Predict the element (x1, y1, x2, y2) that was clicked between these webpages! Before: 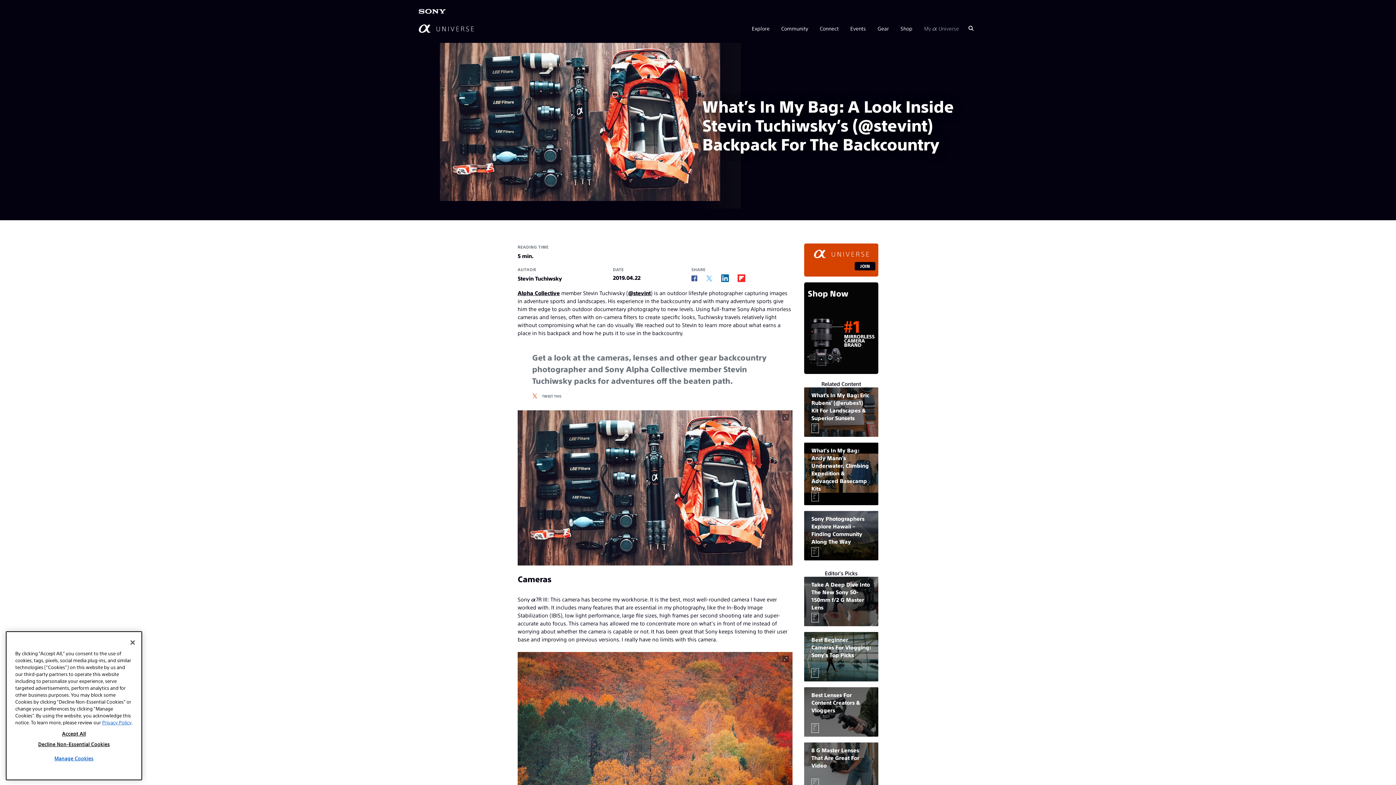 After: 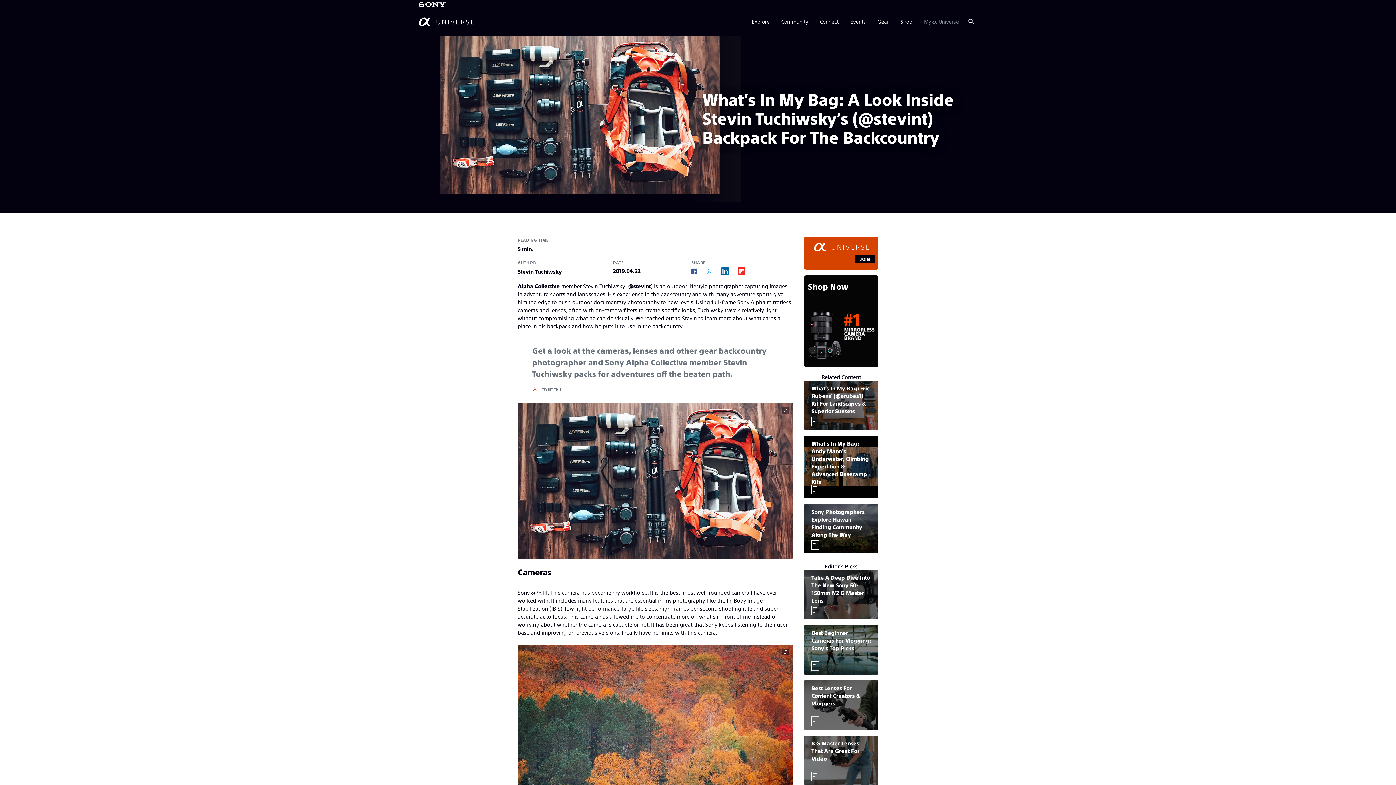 Action: label: 8 G Master Lenses That Are Great For Video bbox: (804, 742, 878, 792)